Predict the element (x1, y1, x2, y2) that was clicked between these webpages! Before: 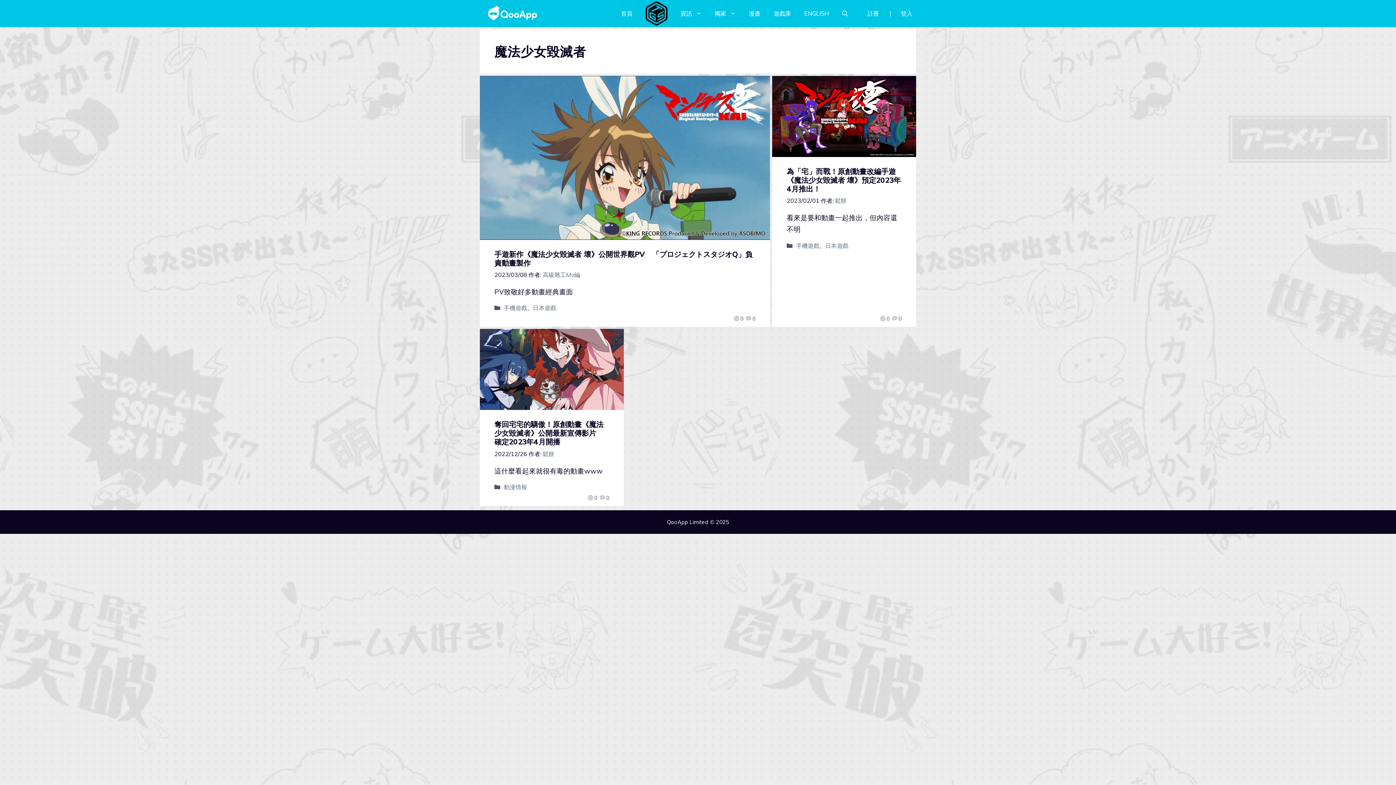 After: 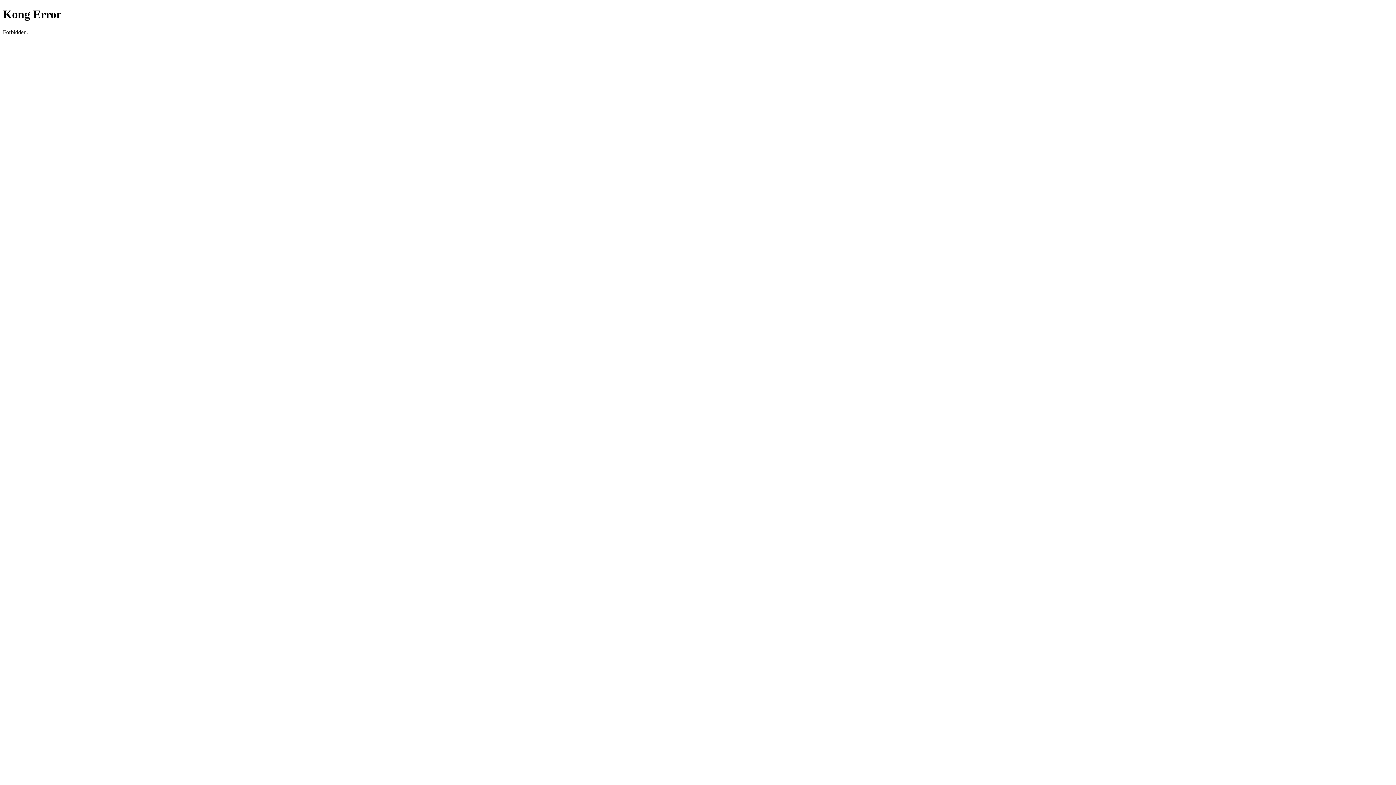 Action: label: 註冊 bbox: (867, 5, 879, 22)